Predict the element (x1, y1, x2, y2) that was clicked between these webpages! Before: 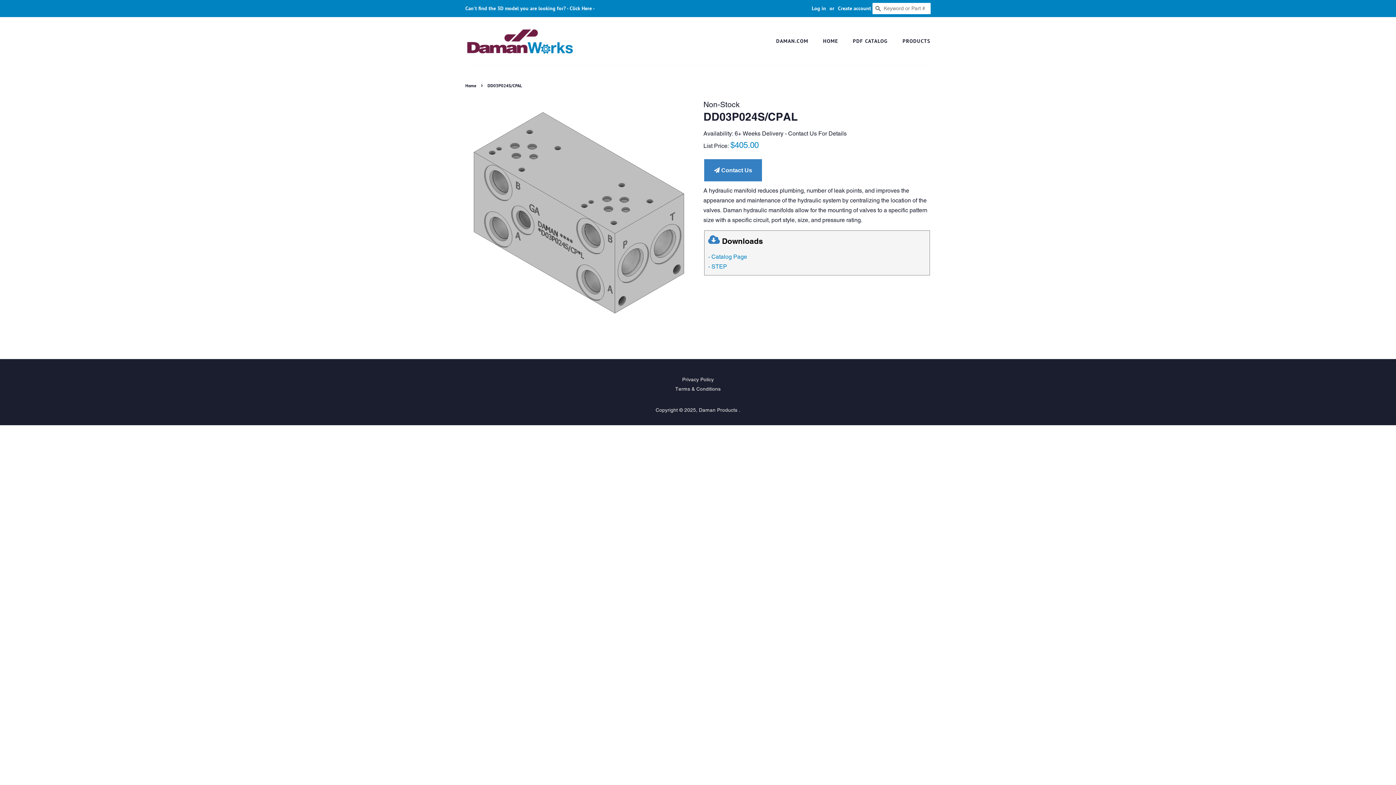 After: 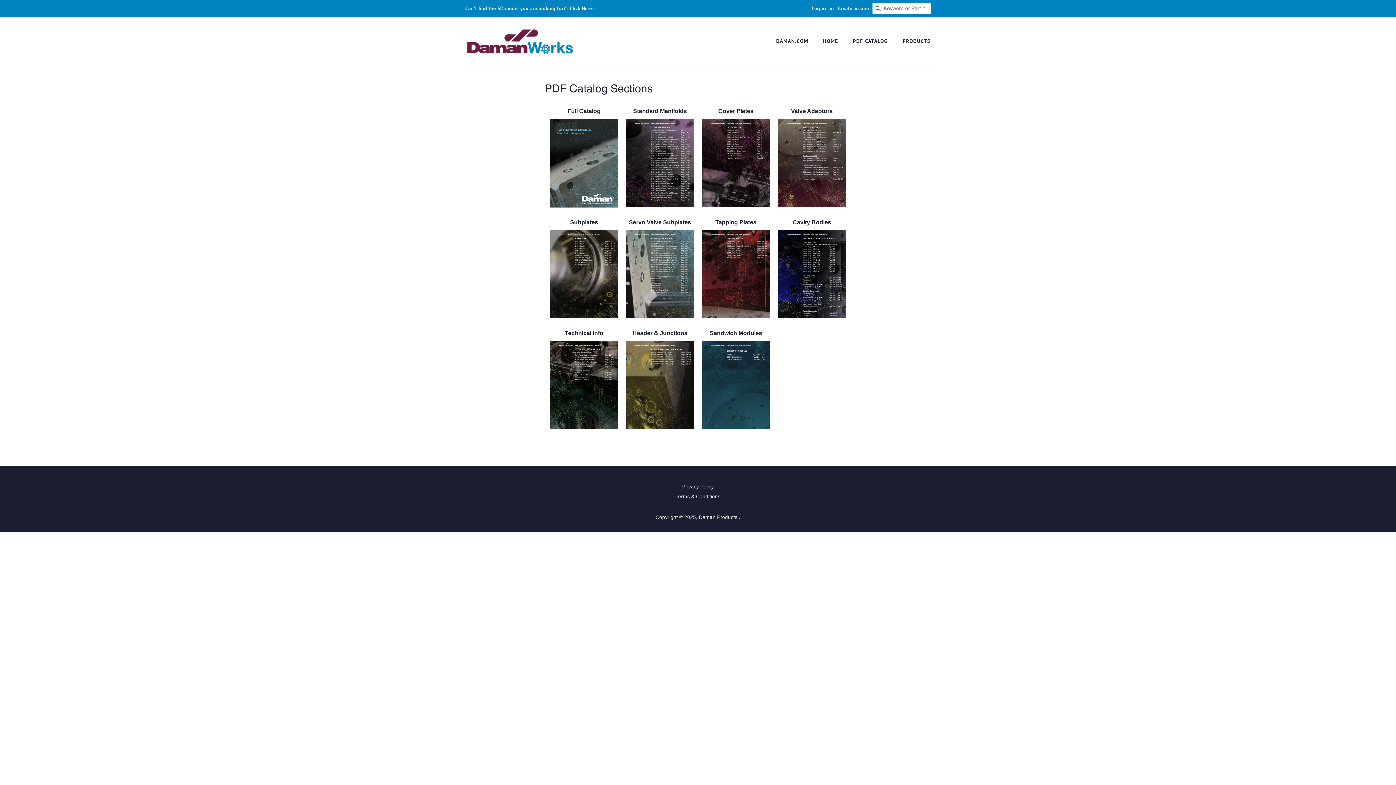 Action: label: PDF CATALOG bbox: (847, 34, 895, 48)